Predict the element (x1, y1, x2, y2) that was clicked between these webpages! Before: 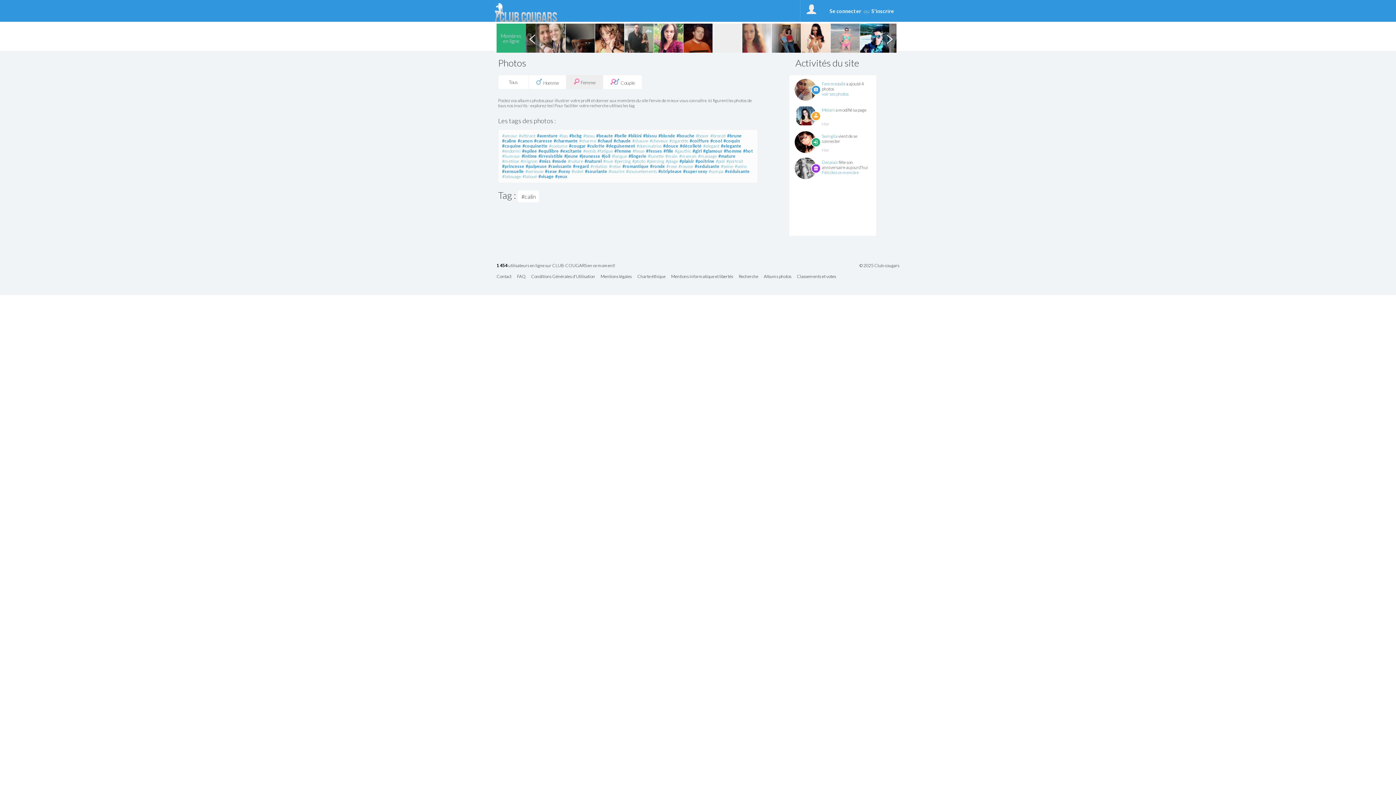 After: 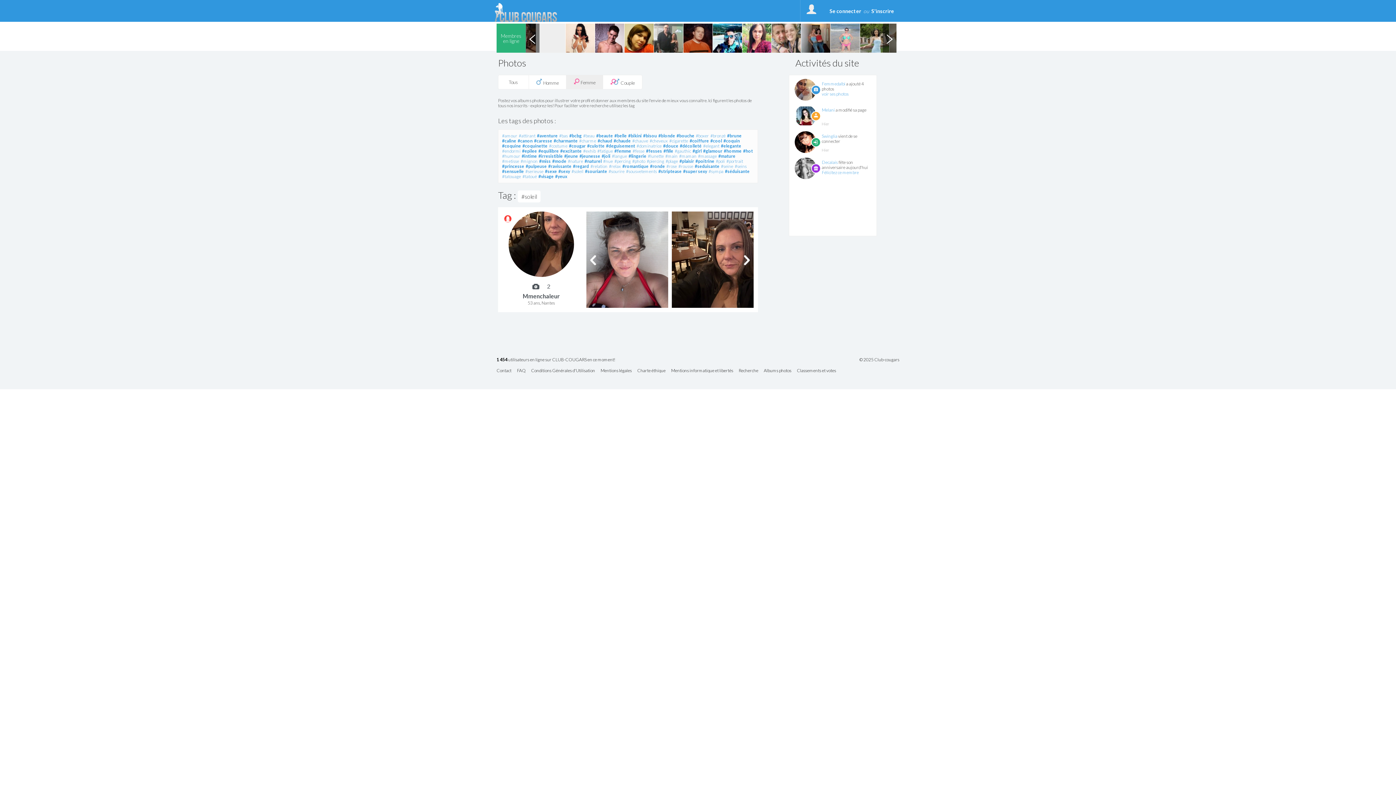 Action: bbox: (571, 168, 583, 174) label: #soleil